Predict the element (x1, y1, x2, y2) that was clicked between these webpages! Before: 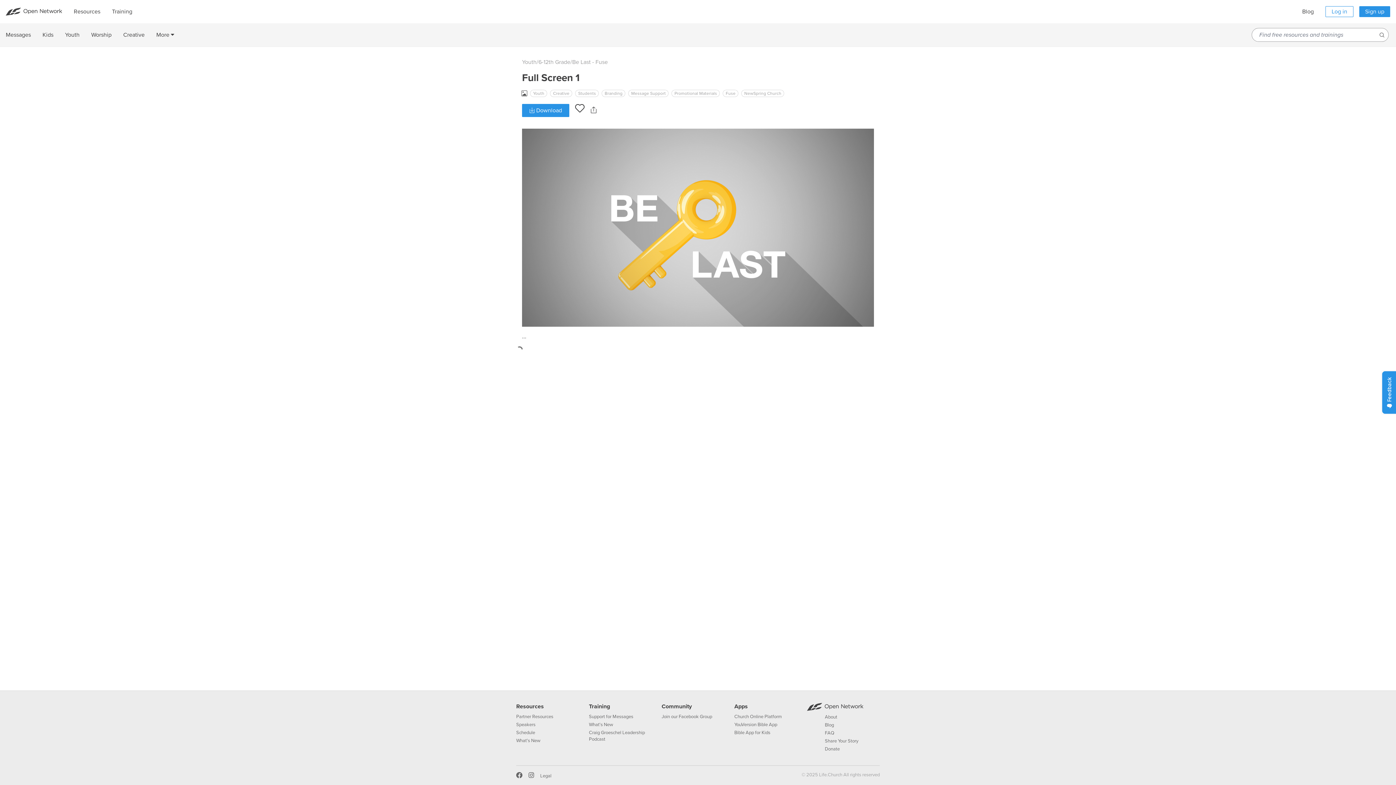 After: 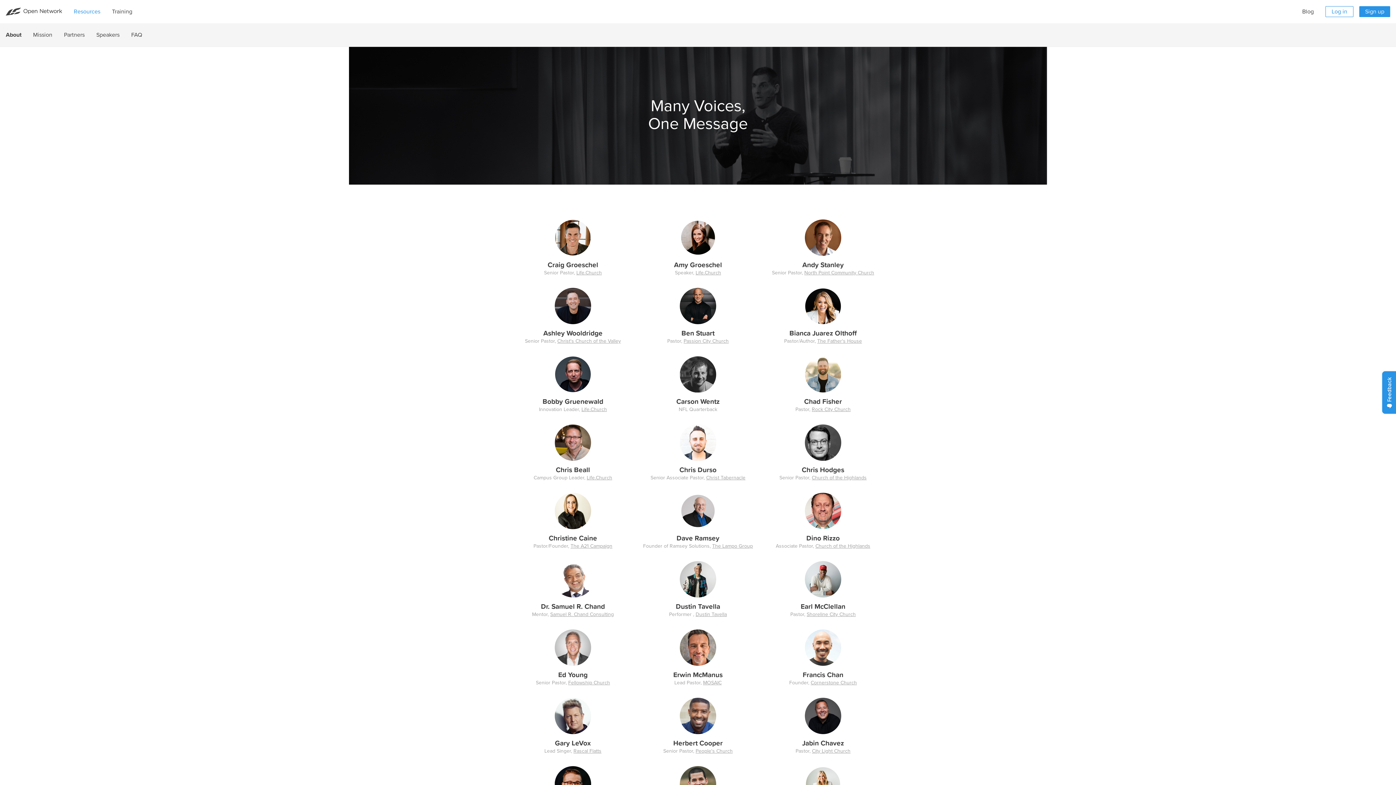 Action: label: Speakers bbox: (516, 722, 535, 728)